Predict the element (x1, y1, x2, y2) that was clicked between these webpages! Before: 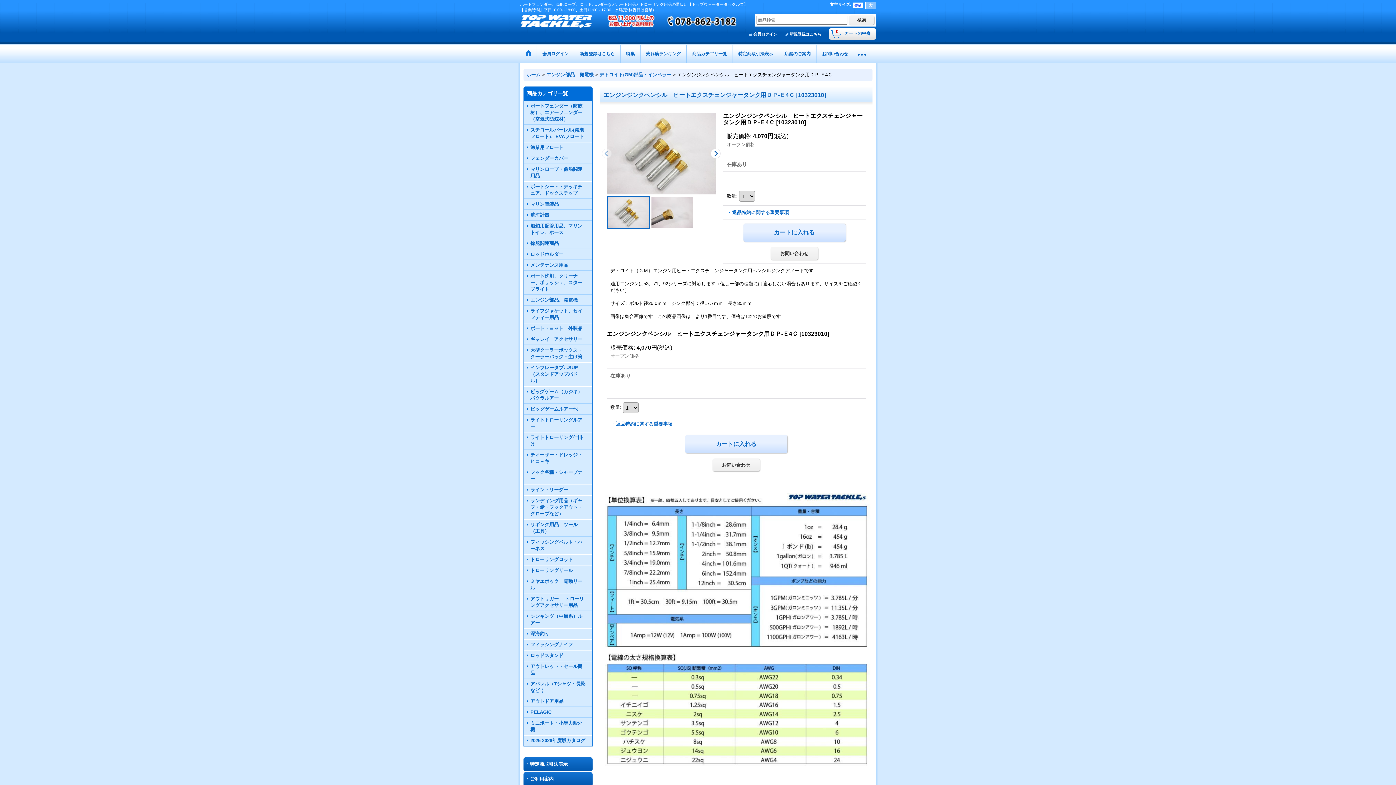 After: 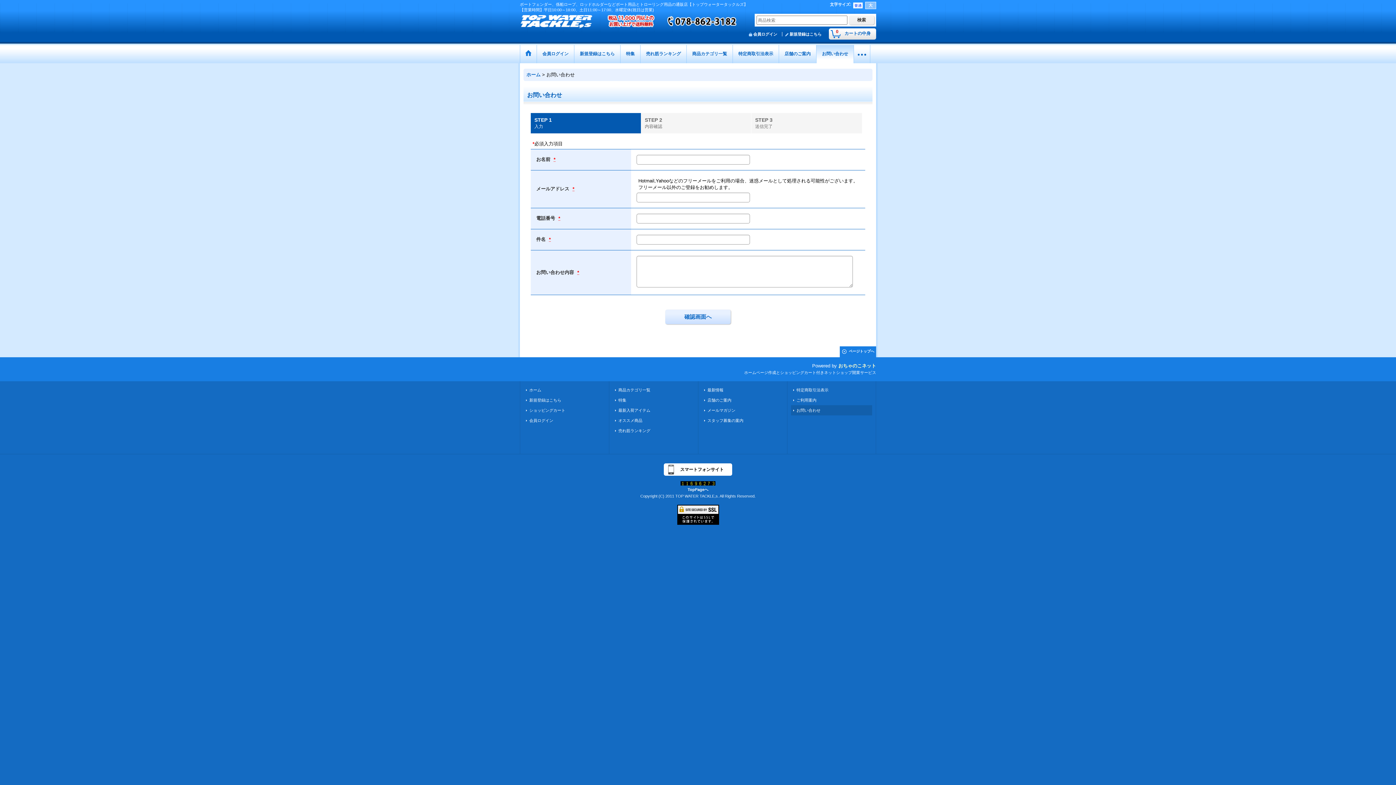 Action: label: お問い合わせ bbox: (816, 45, 854, 63)